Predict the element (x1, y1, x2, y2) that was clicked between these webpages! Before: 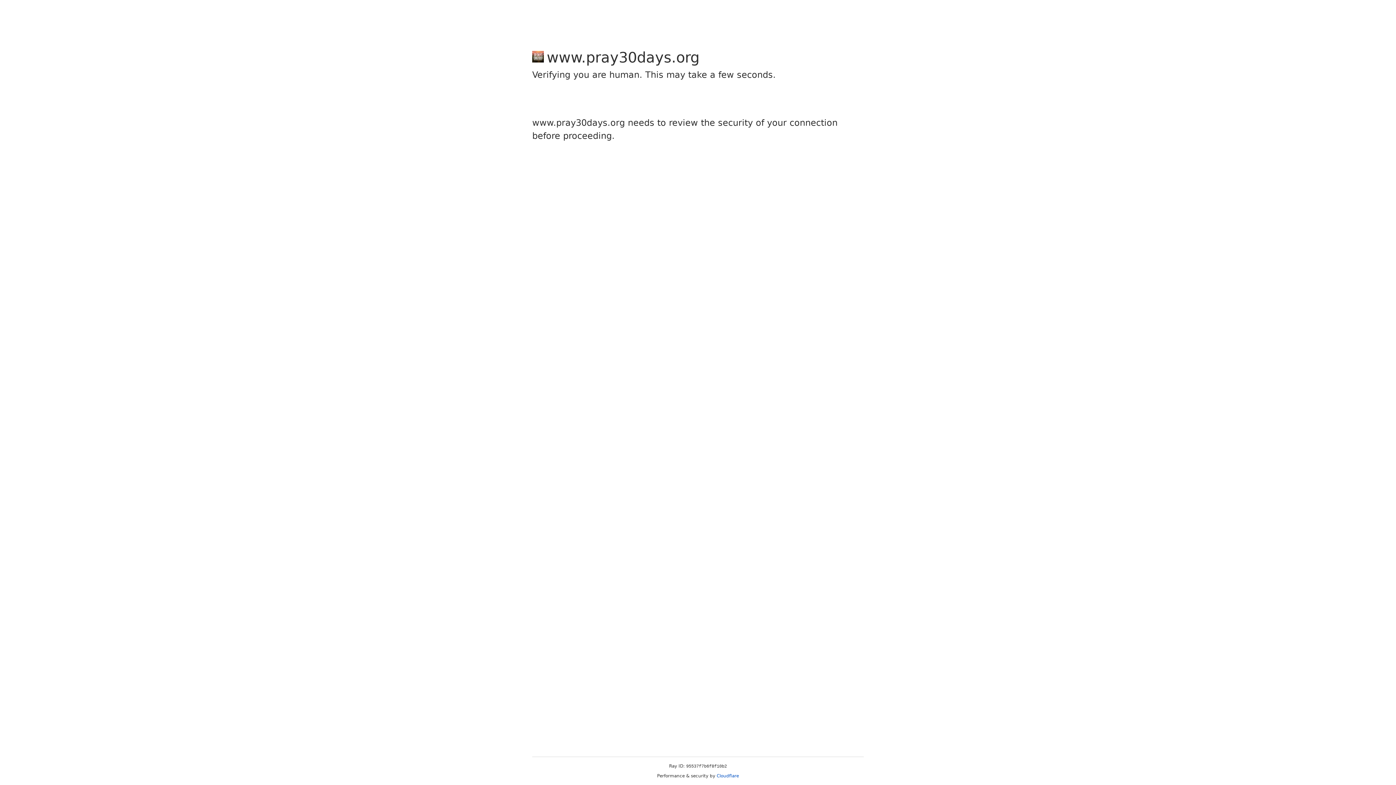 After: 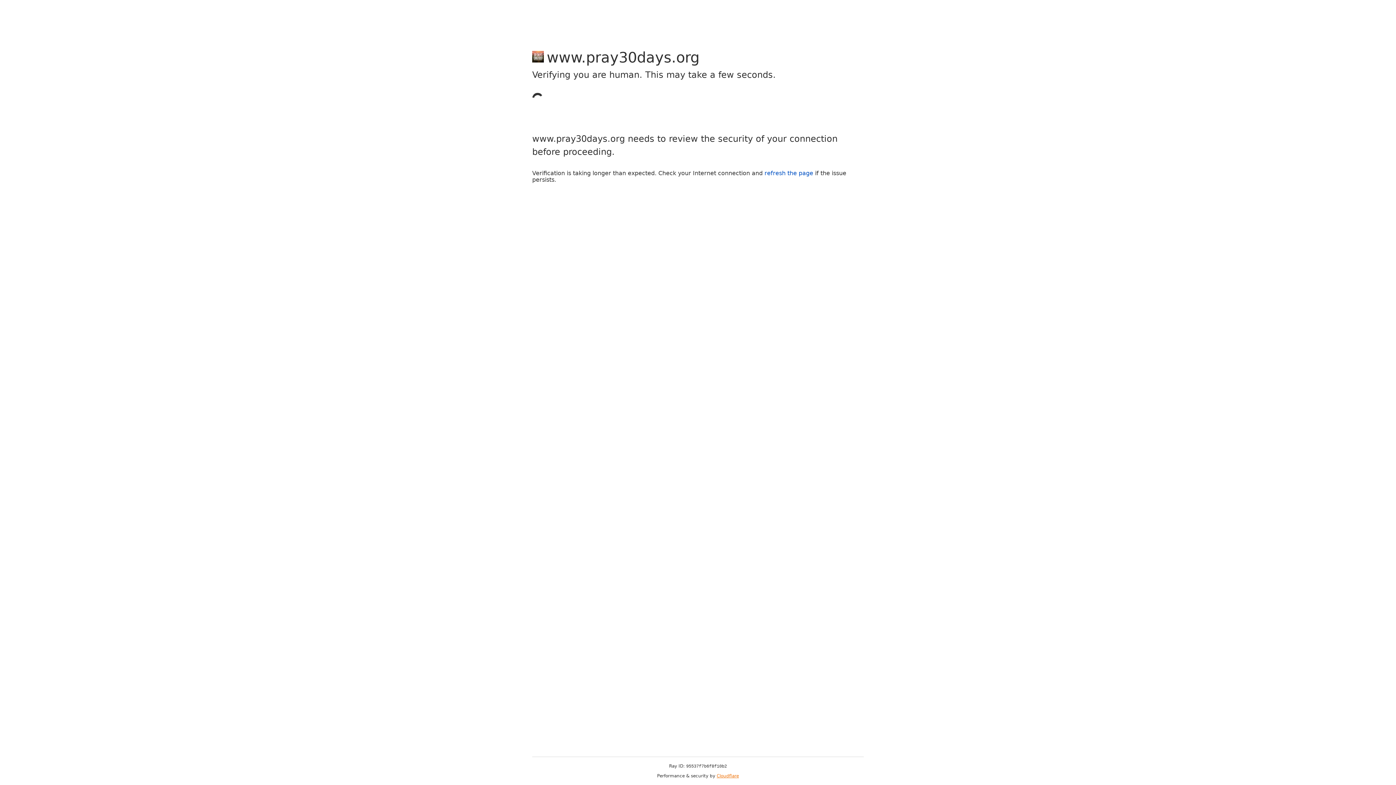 Action: label: Cloudflare bbox: (716, 773, 739, 778)